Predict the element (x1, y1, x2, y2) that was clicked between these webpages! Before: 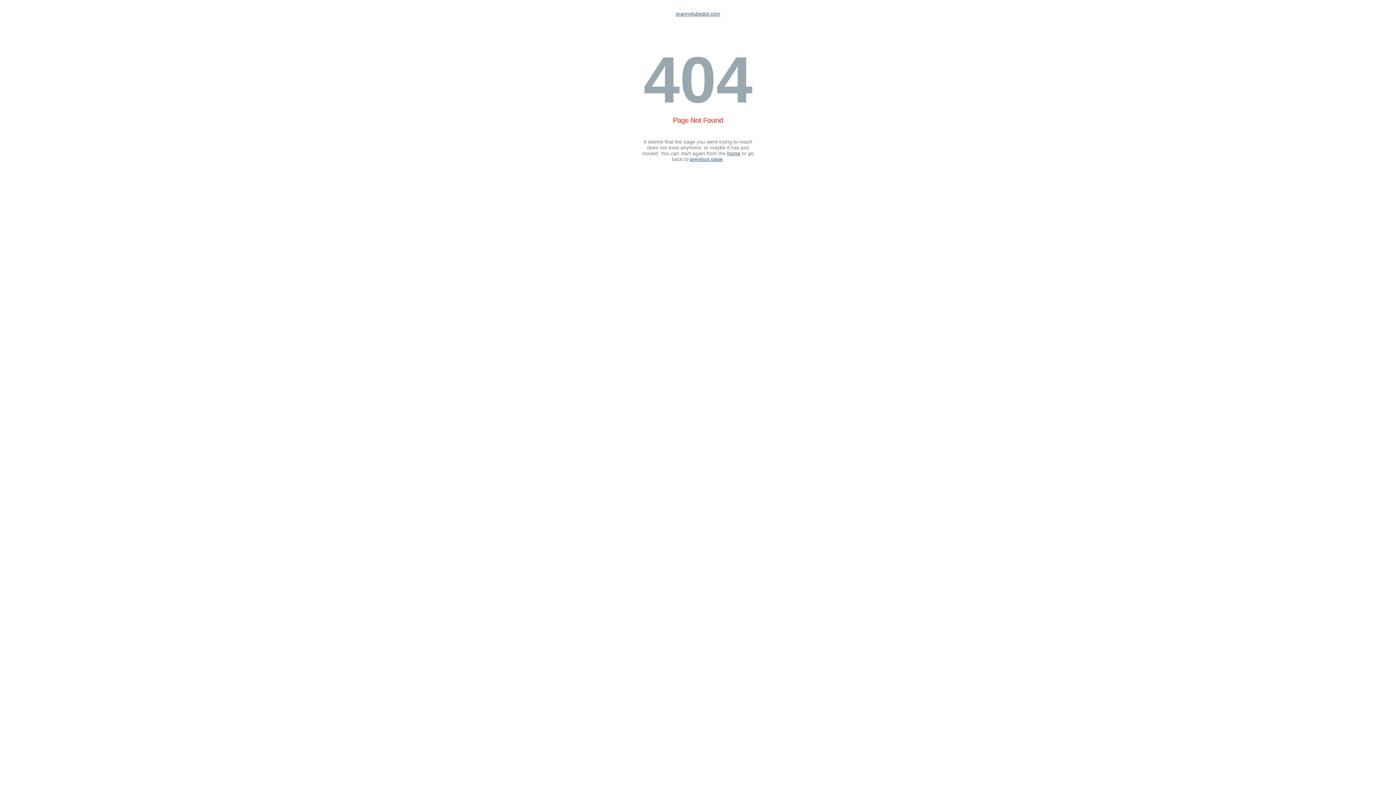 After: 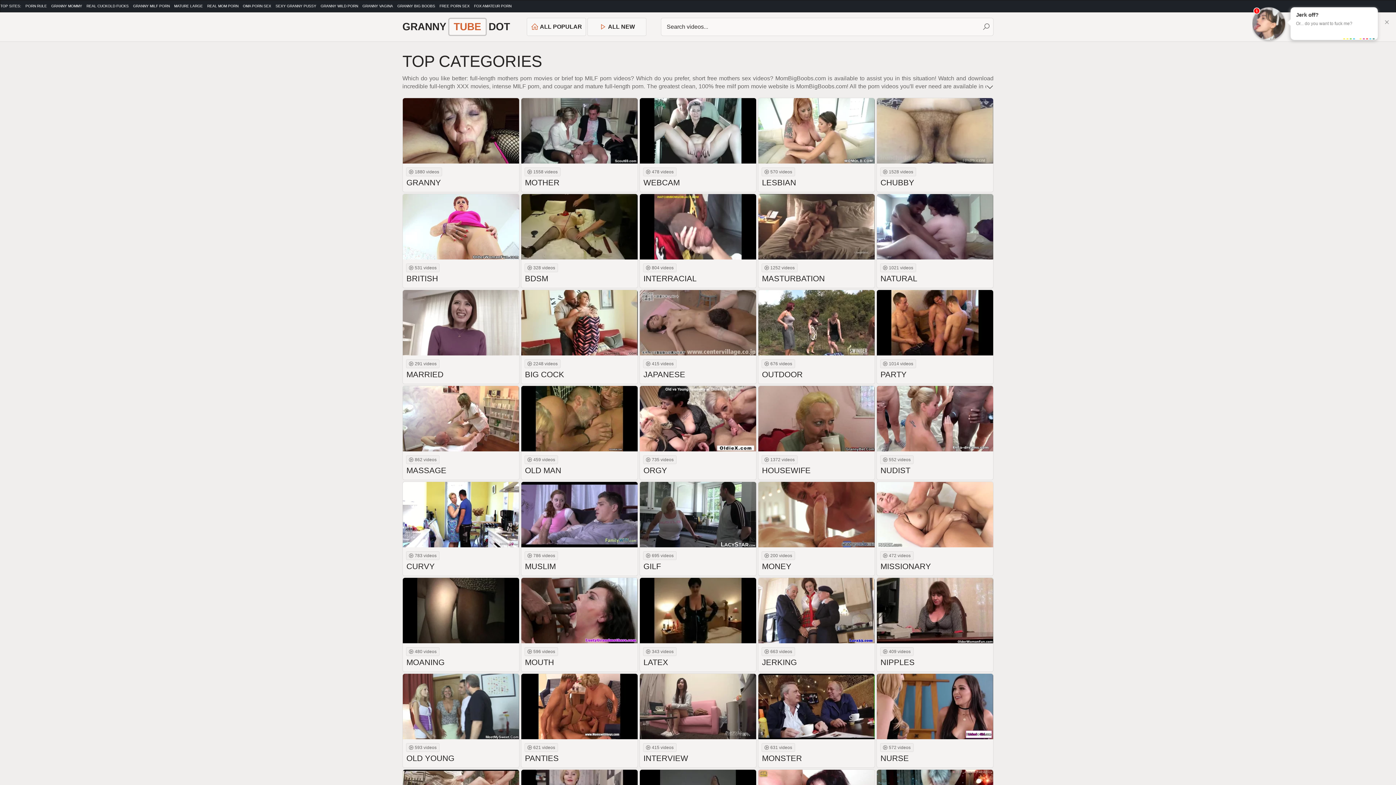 Action: label: grannytubedot.com bbox: (675, 10, 720, 16)